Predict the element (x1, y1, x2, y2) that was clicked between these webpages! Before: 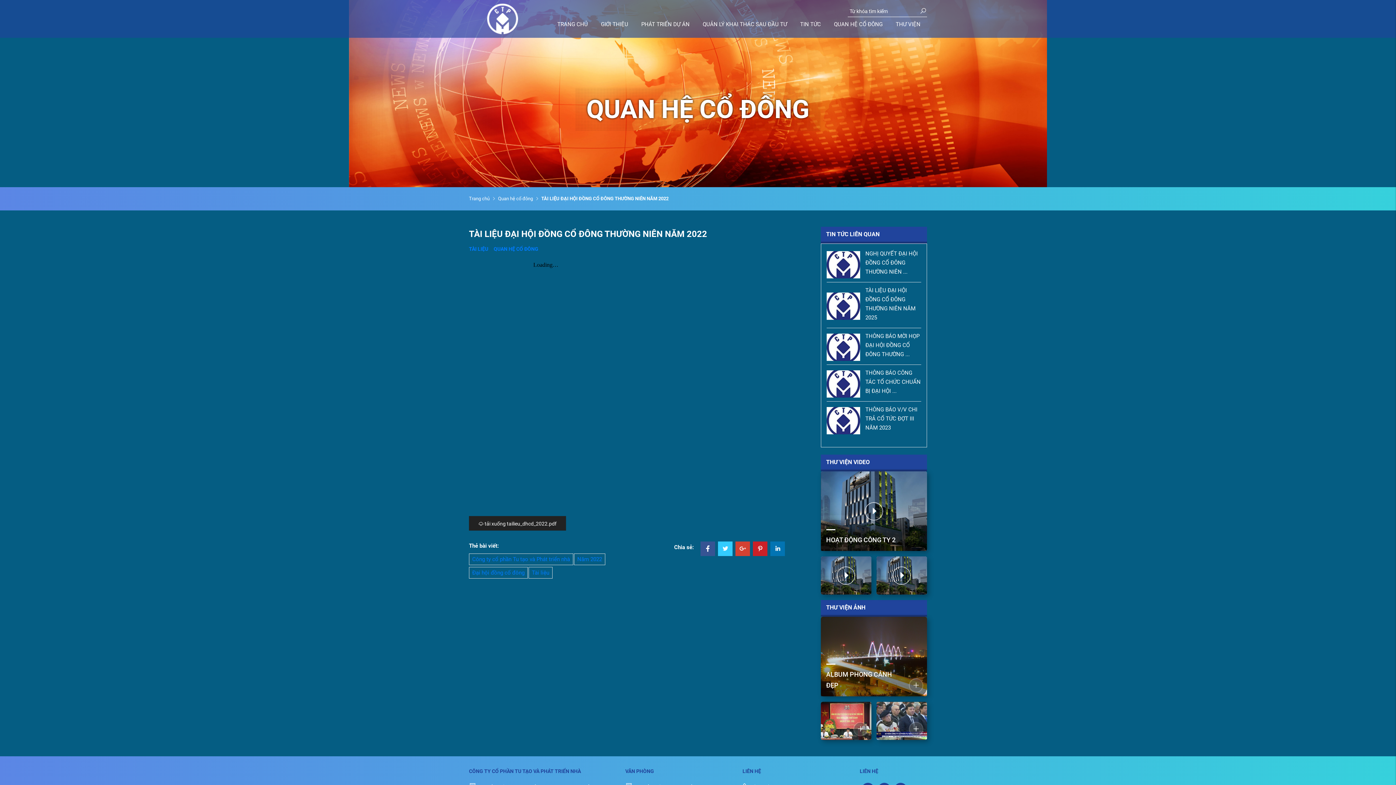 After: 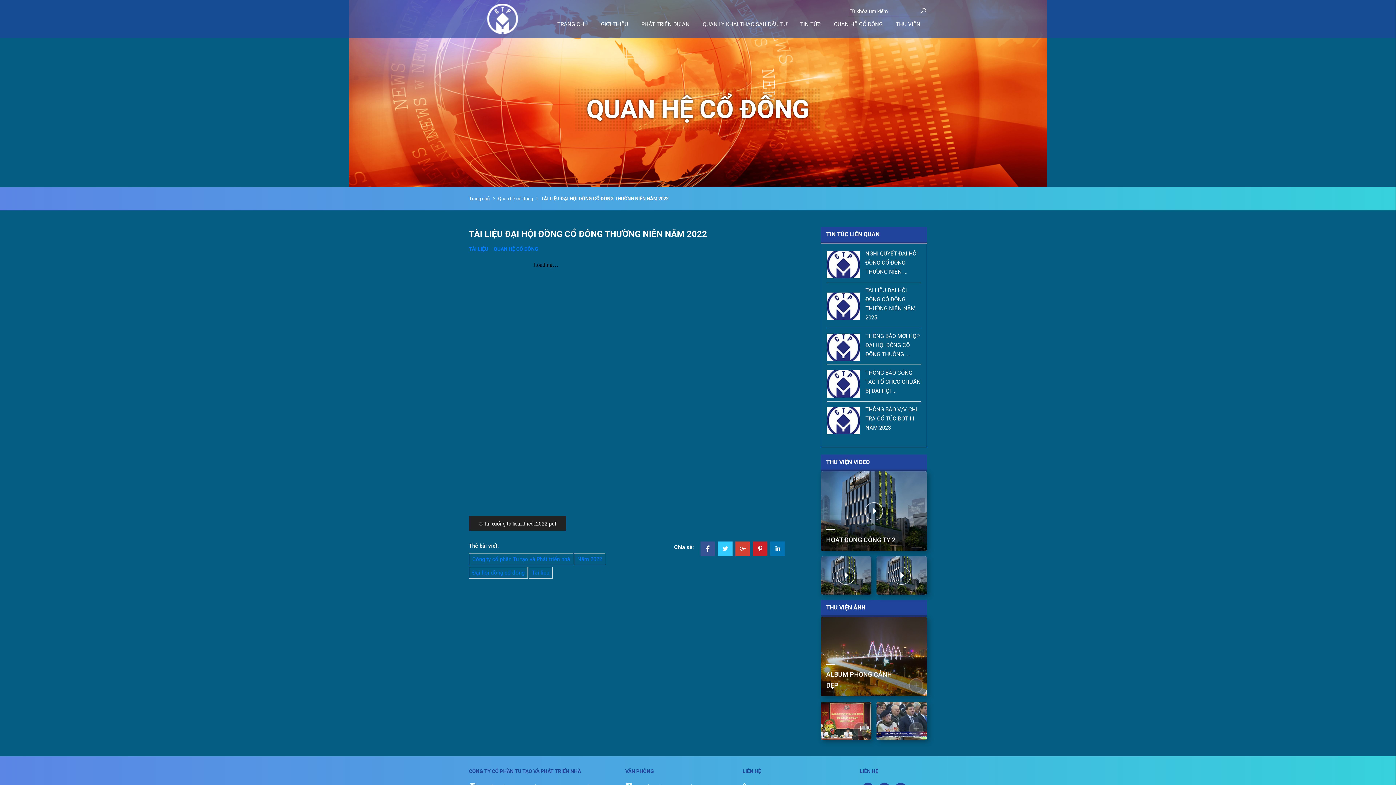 Action: bbox: (487, 15, 518, 21)